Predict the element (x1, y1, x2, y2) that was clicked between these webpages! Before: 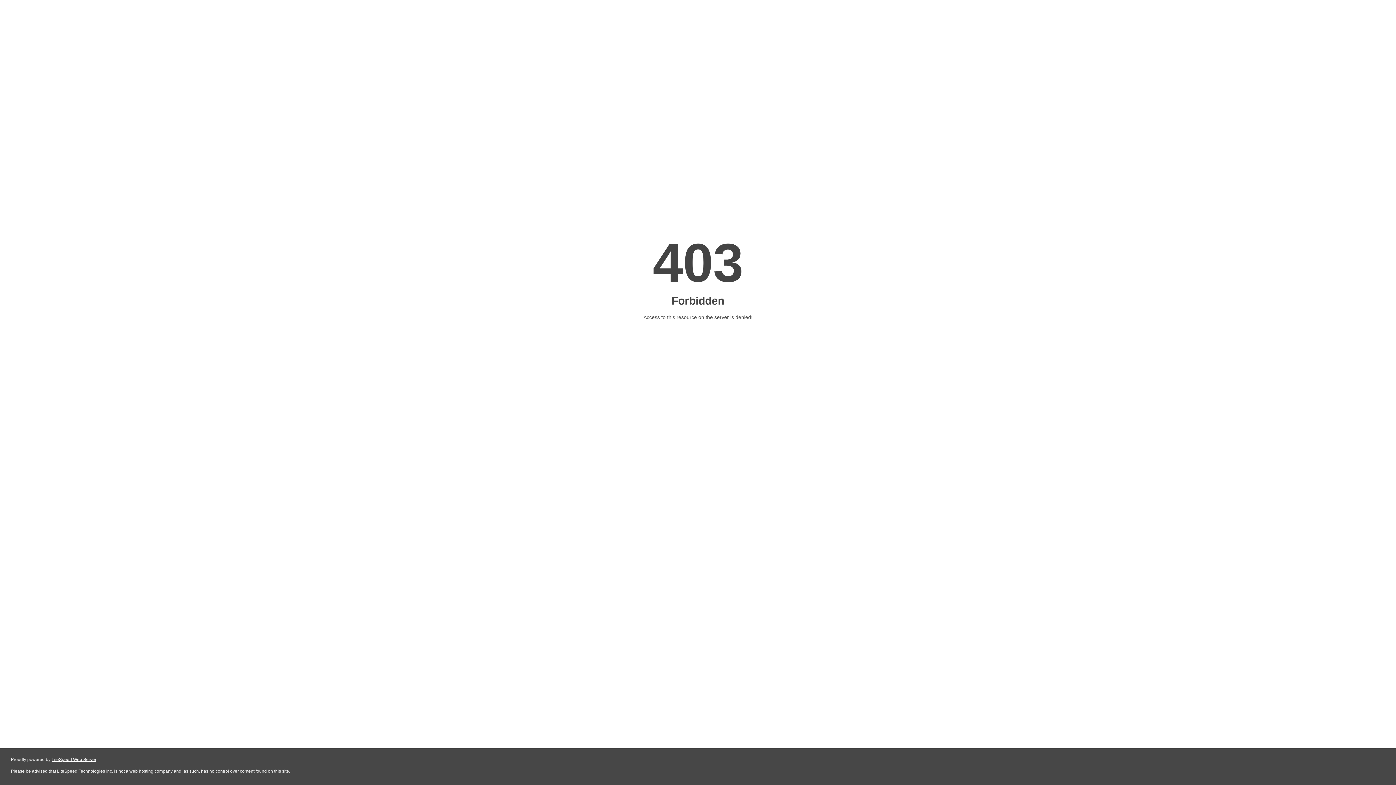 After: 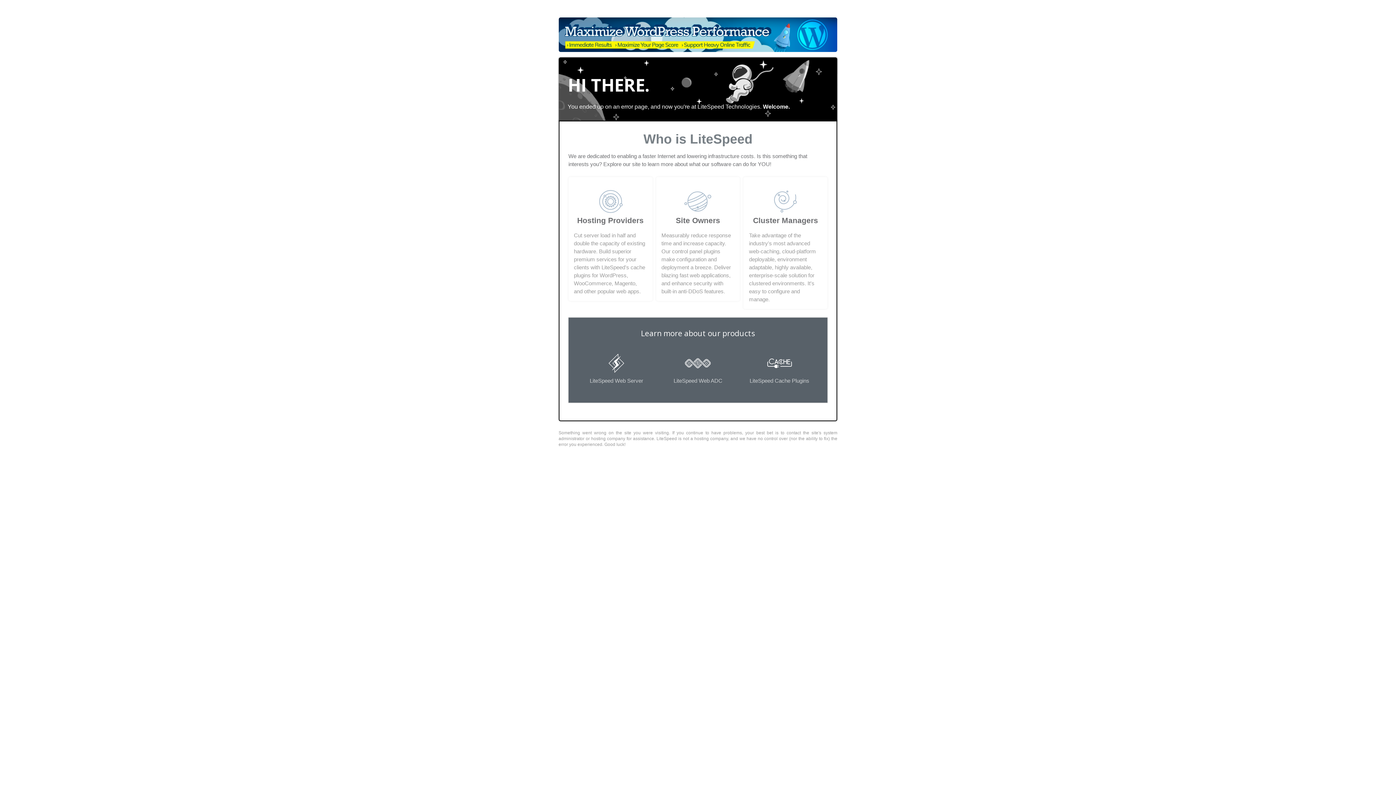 Action: label: LiteSpeed Web Server bbox: (51, 757, 96, 762)